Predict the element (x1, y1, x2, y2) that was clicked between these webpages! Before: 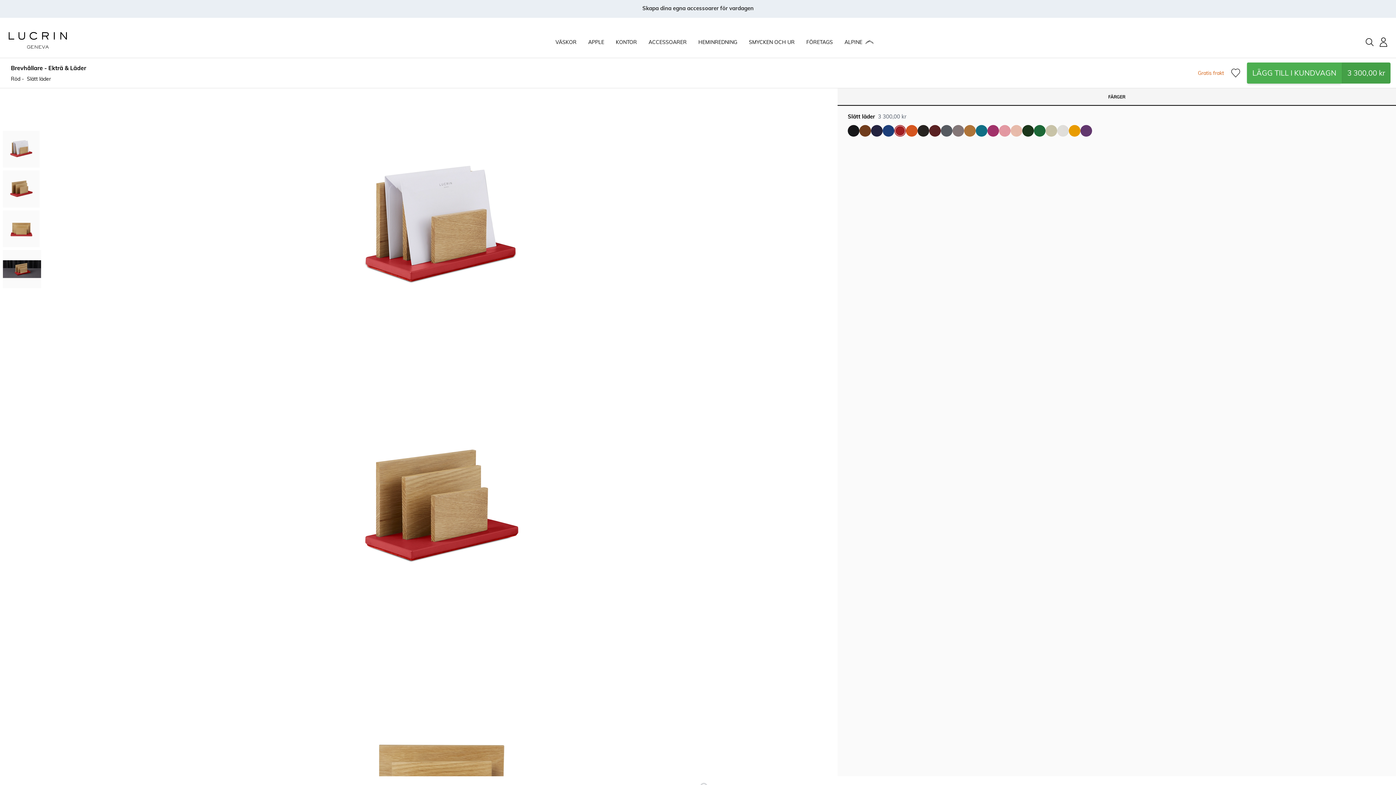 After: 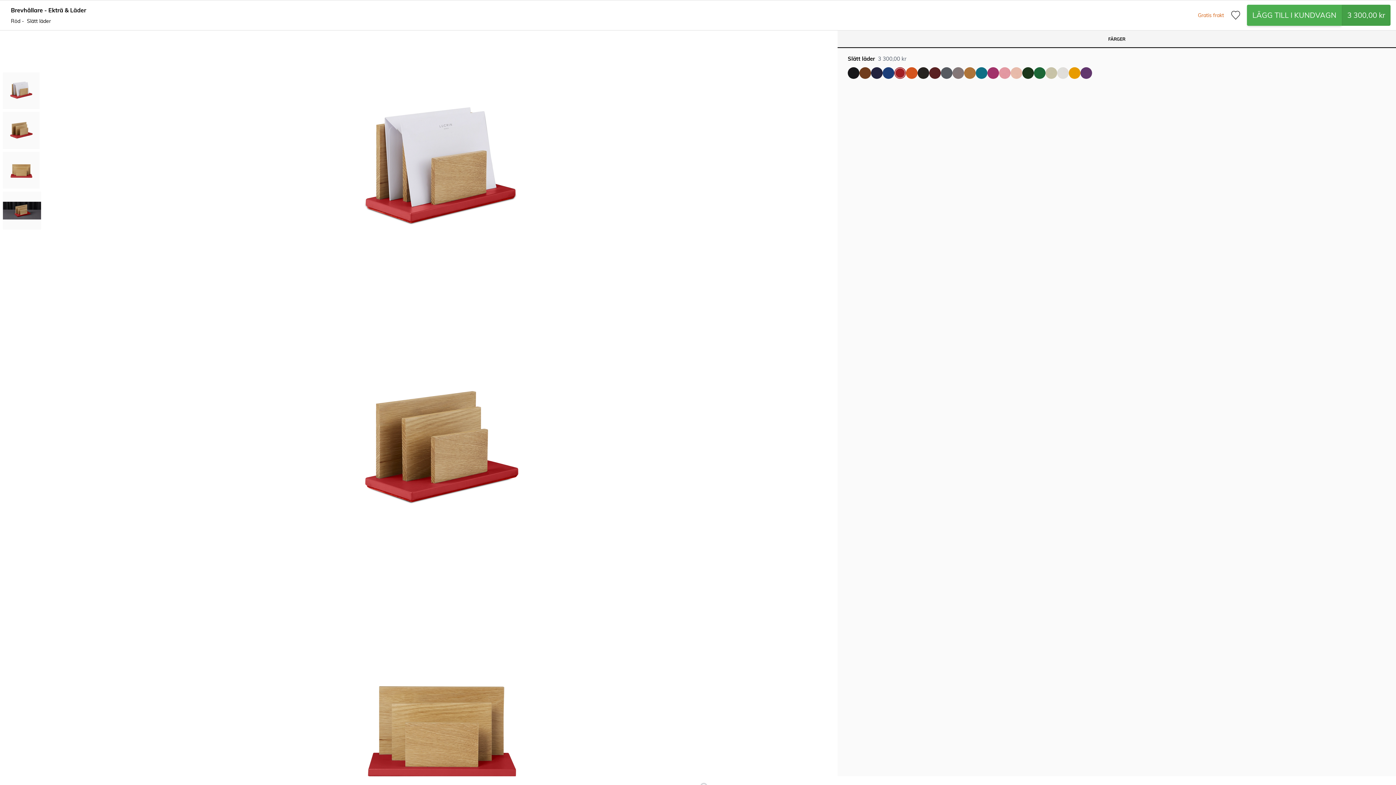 Action: bbox: (2, 130, 39, 167)